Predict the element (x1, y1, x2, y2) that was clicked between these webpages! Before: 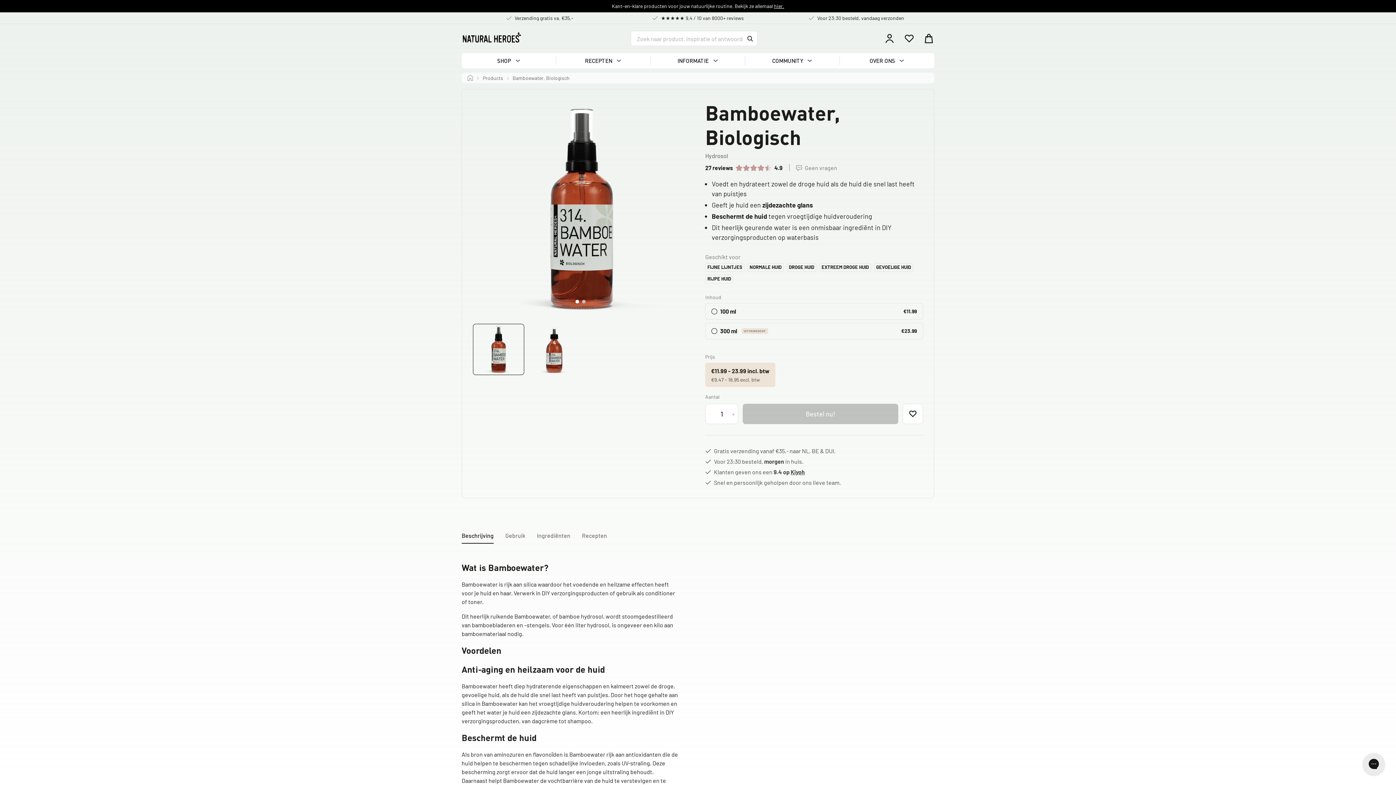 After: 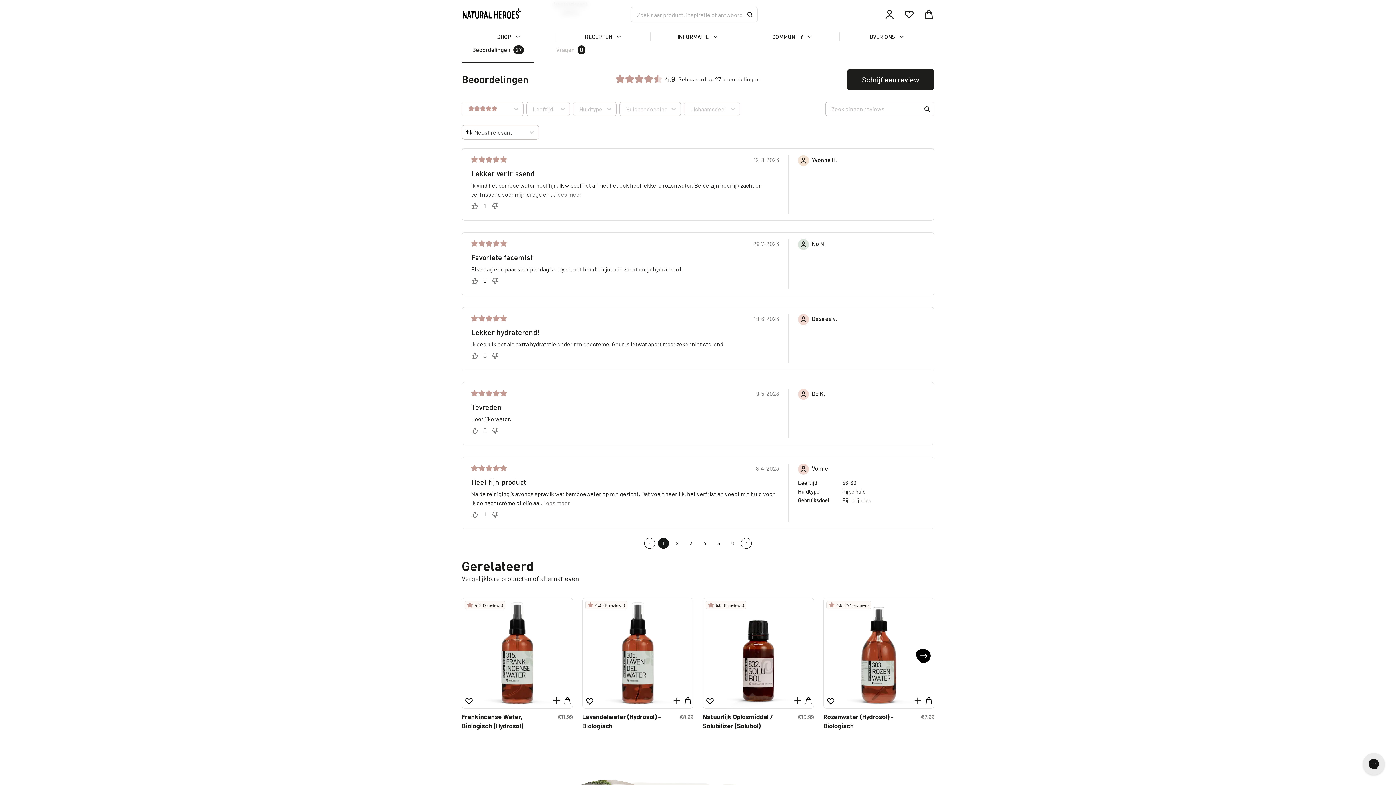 Action: bbox: (705, 164, 782, 171) label: 27 reviews
4.9